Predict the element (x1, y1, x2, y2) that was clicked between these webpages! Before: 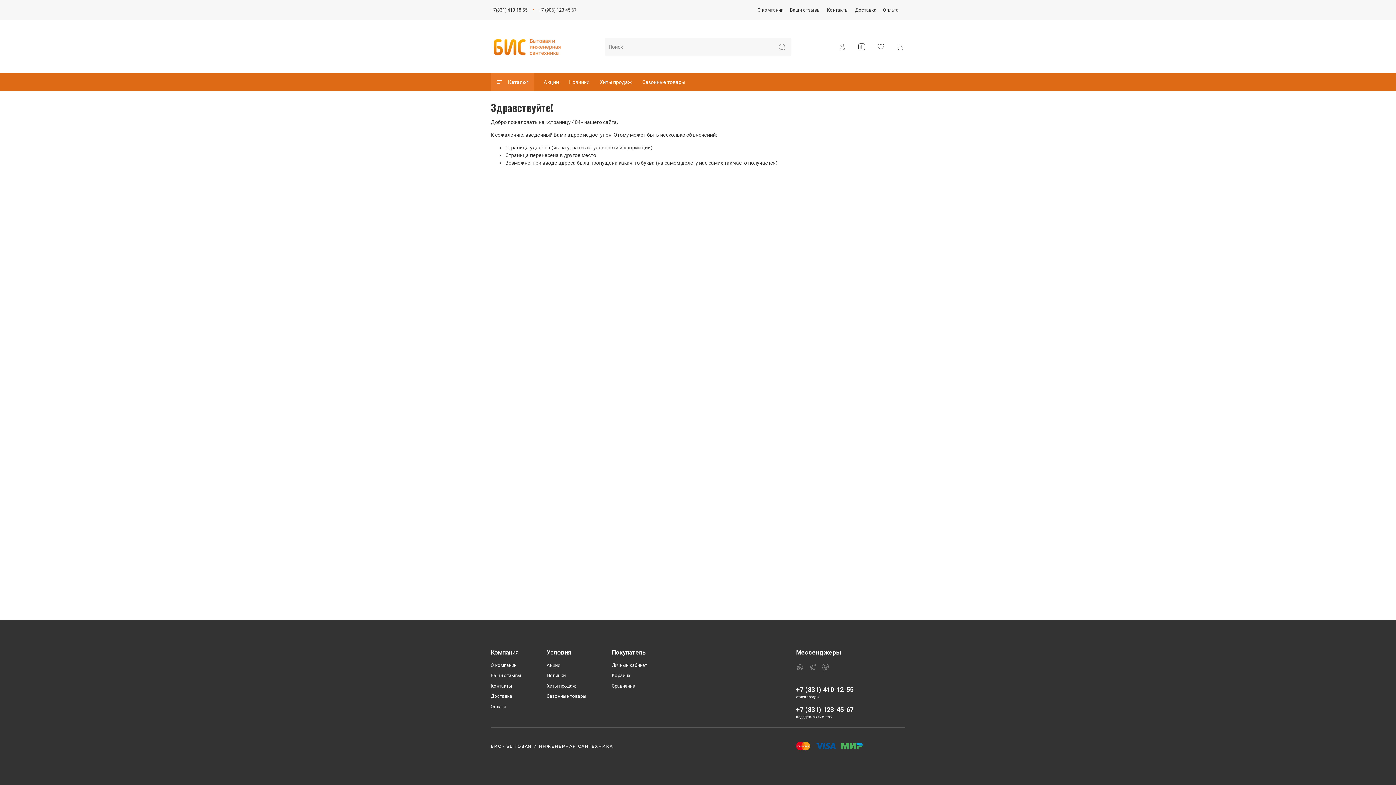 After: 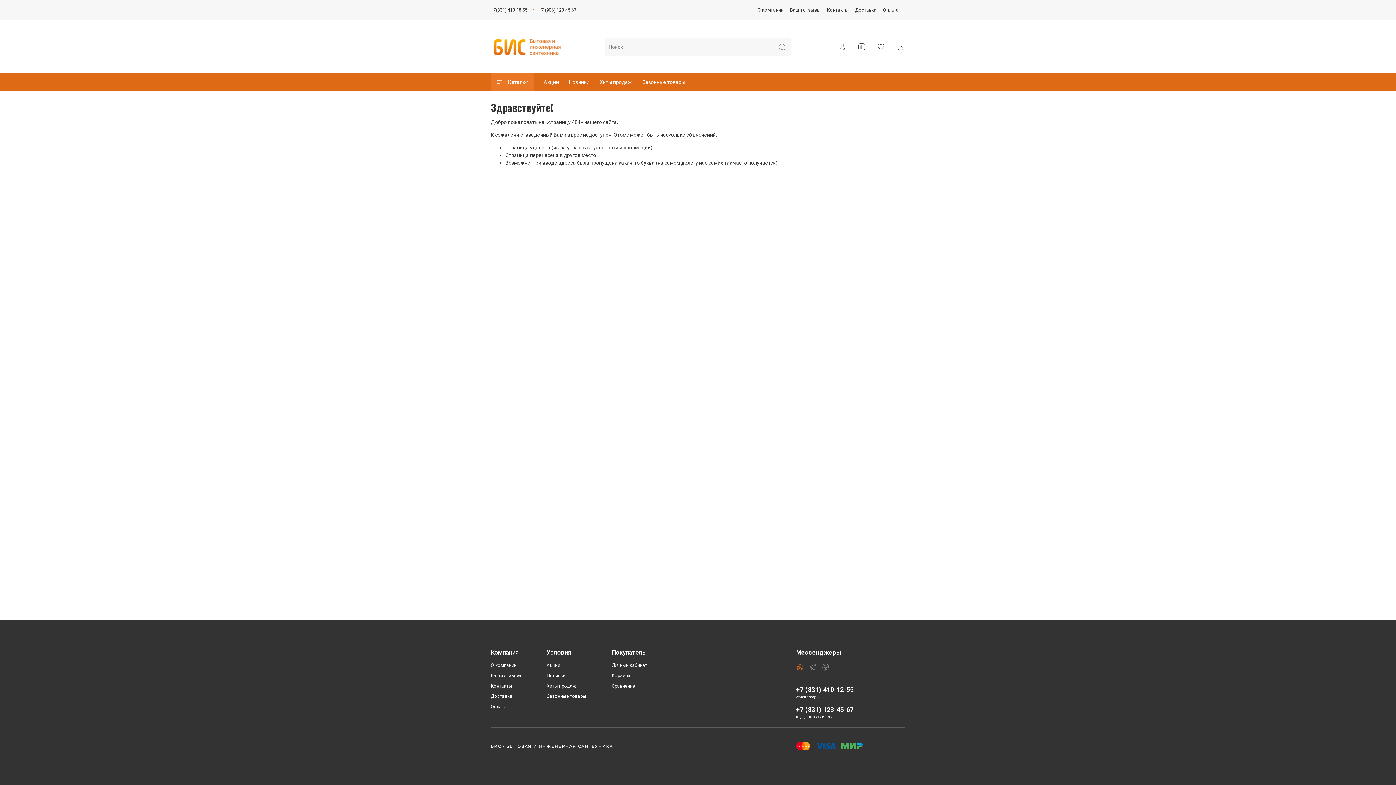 Action: bbox: (796, 663, 804, 672)